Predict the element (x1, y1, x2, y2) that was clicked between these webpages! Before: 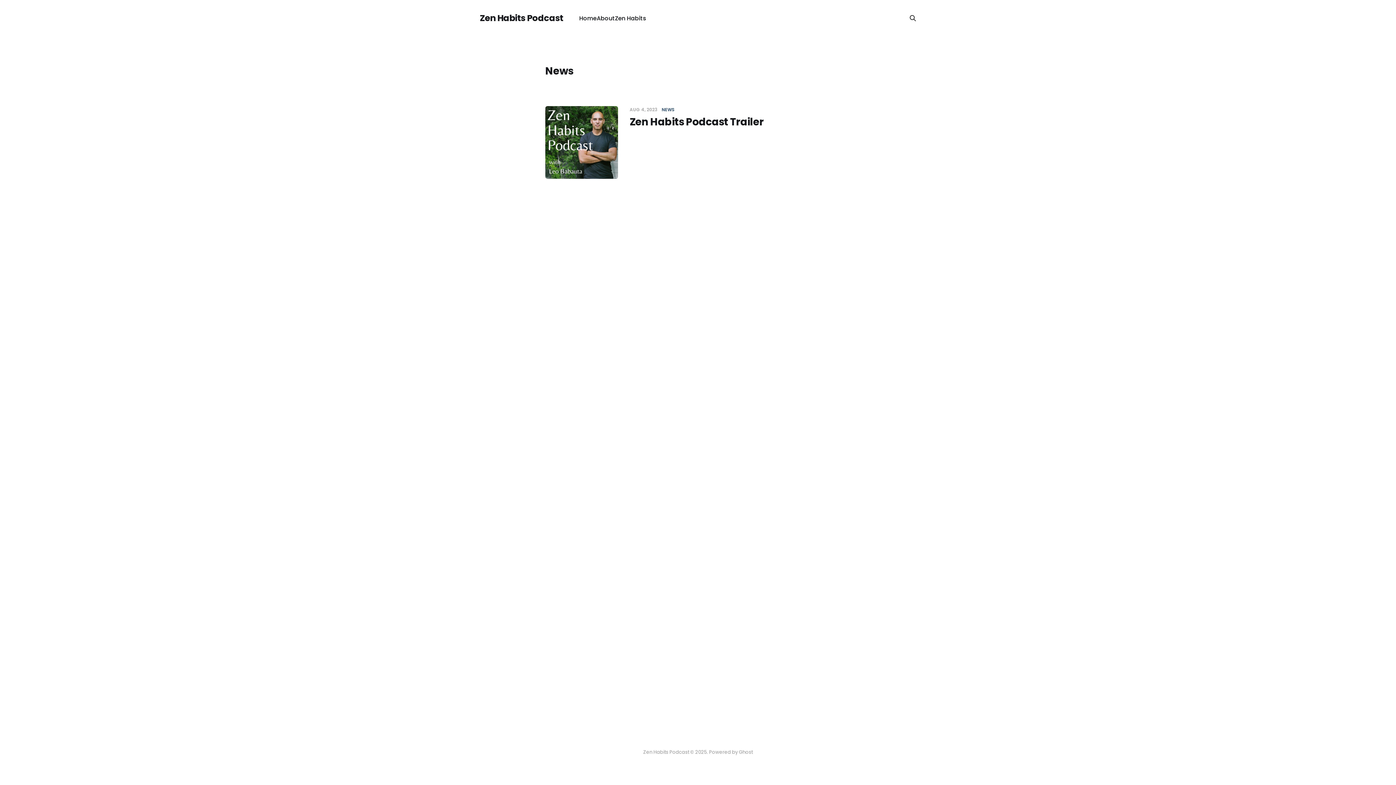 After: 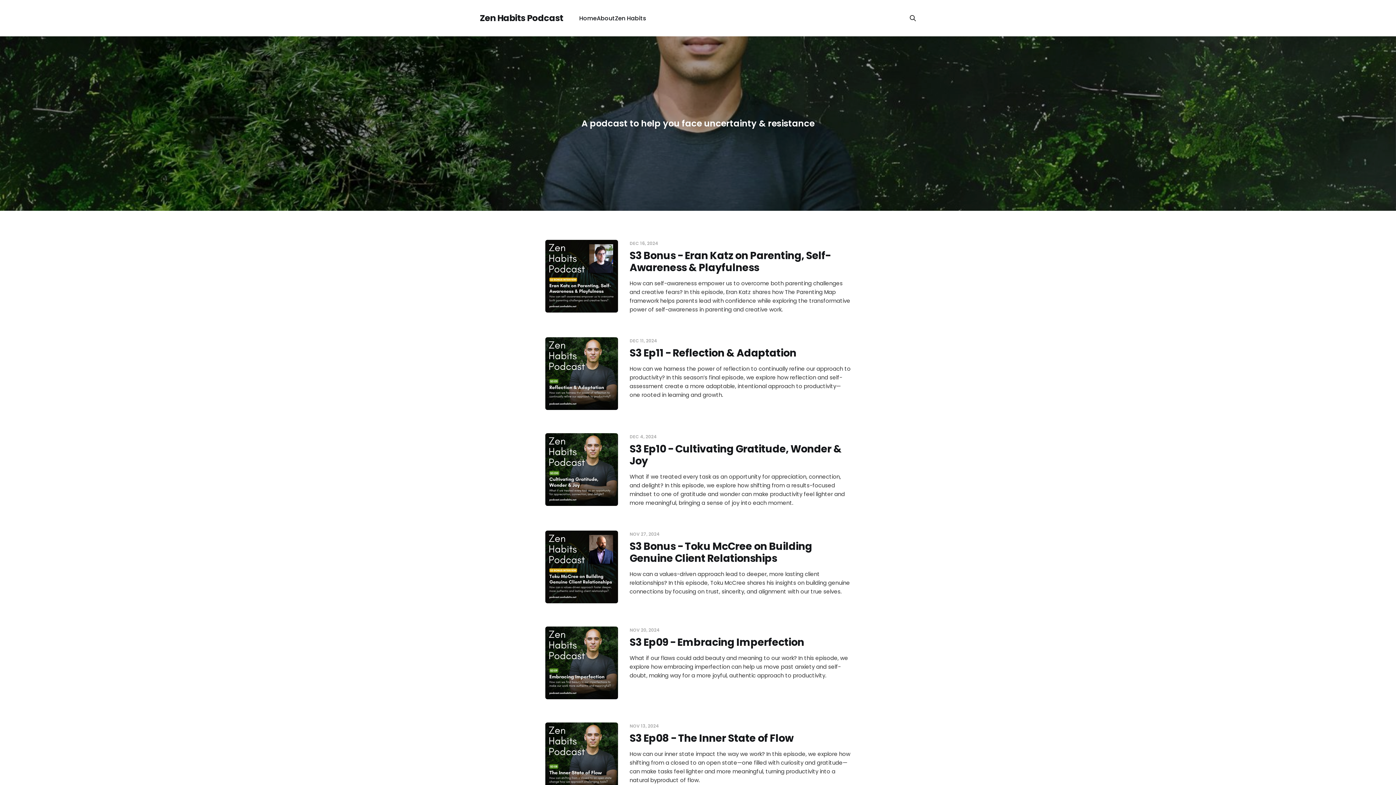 Action: bbox: (480, 13, 563, 22) label: Zen Habits Podcast